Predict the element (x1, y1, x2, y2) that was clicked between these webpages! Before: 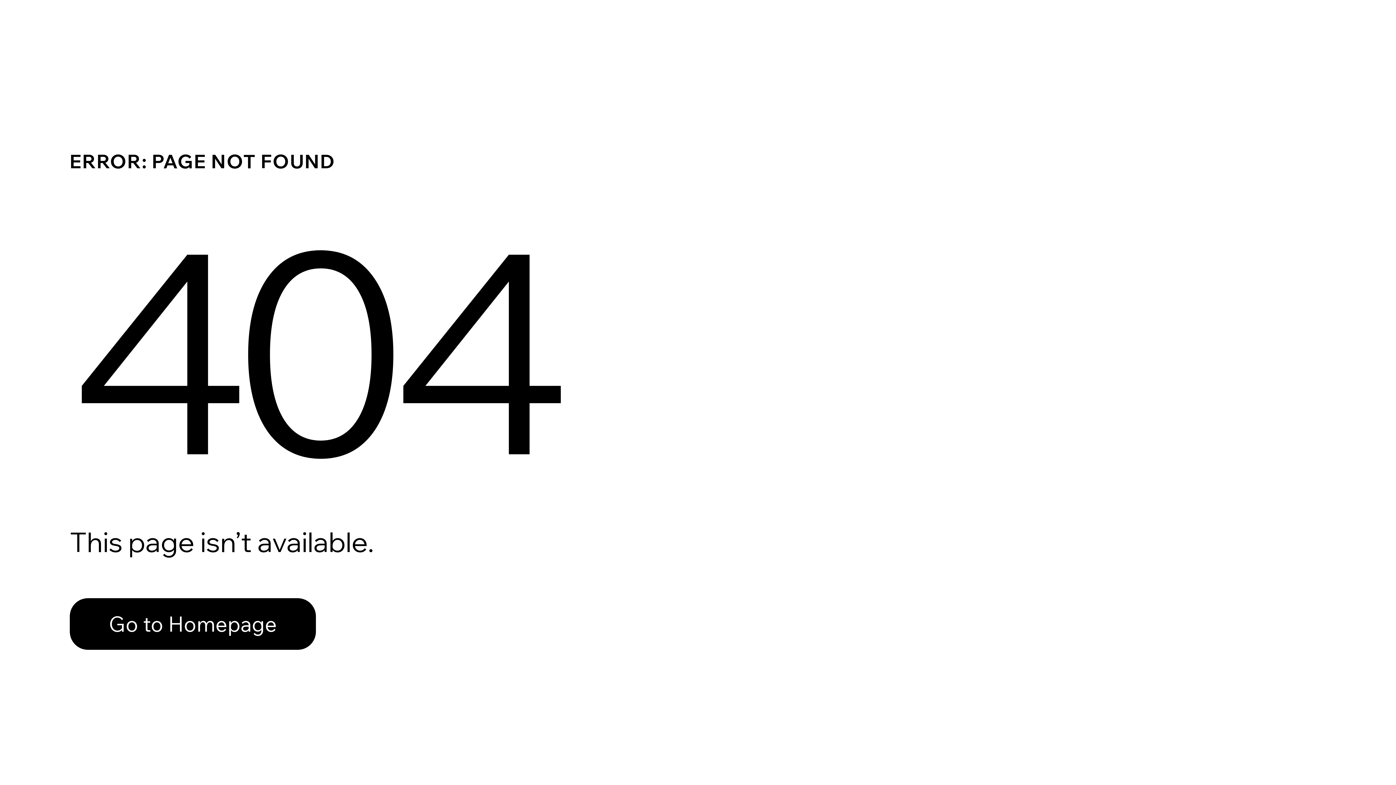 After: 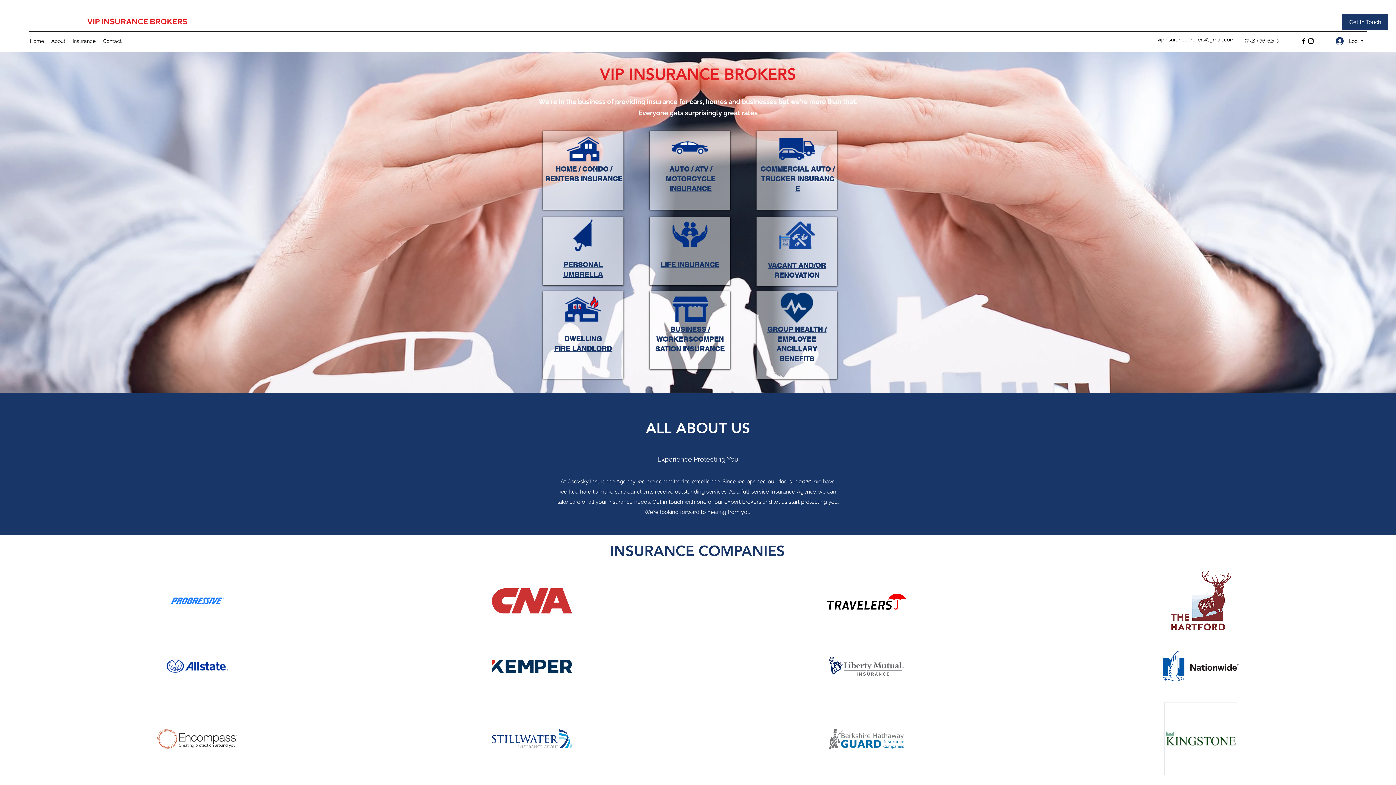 Action: label: Go to Homepage bbox: (69, 582, 768, 659)